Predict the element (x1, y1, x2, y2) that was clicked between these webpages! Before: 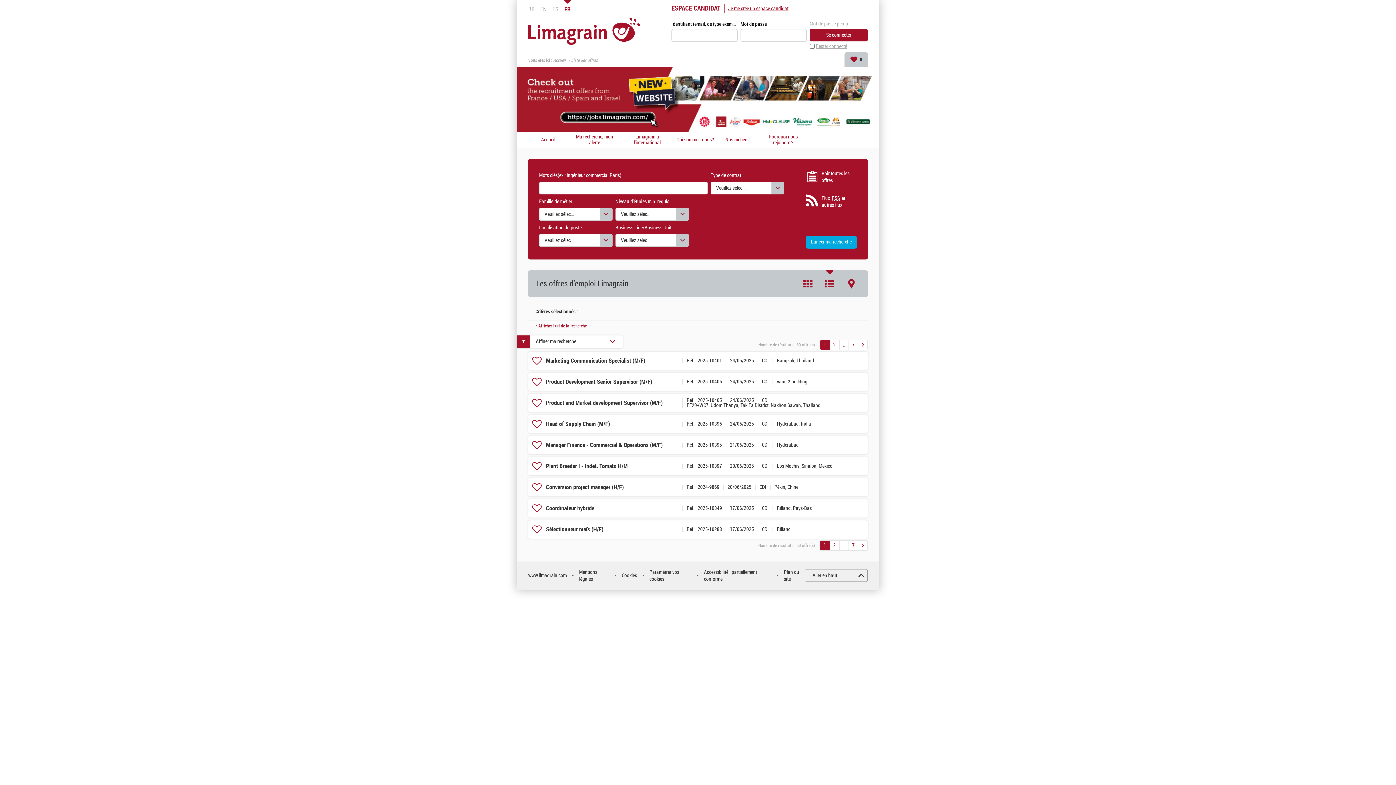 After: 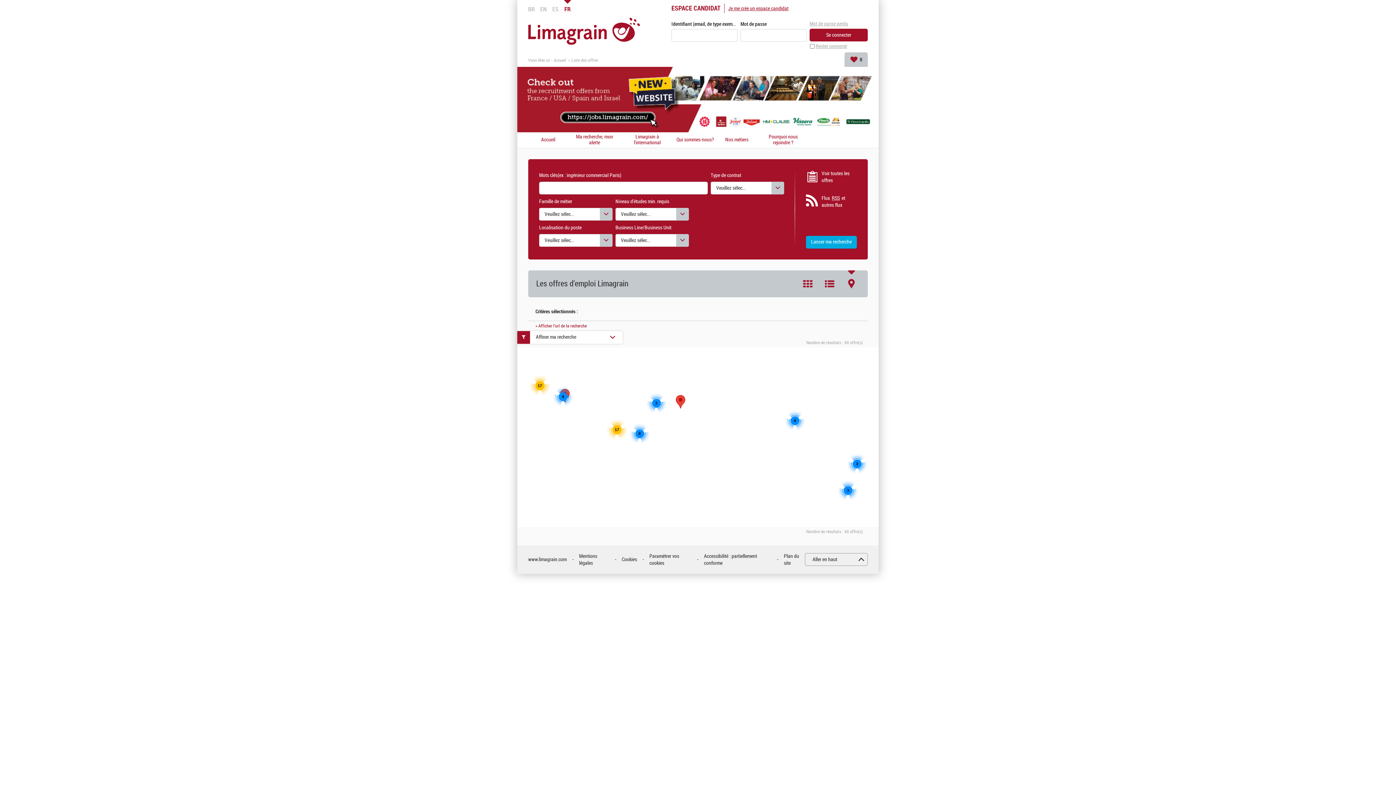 Action: bbox: (846, 270, 857, 297) label: Carte